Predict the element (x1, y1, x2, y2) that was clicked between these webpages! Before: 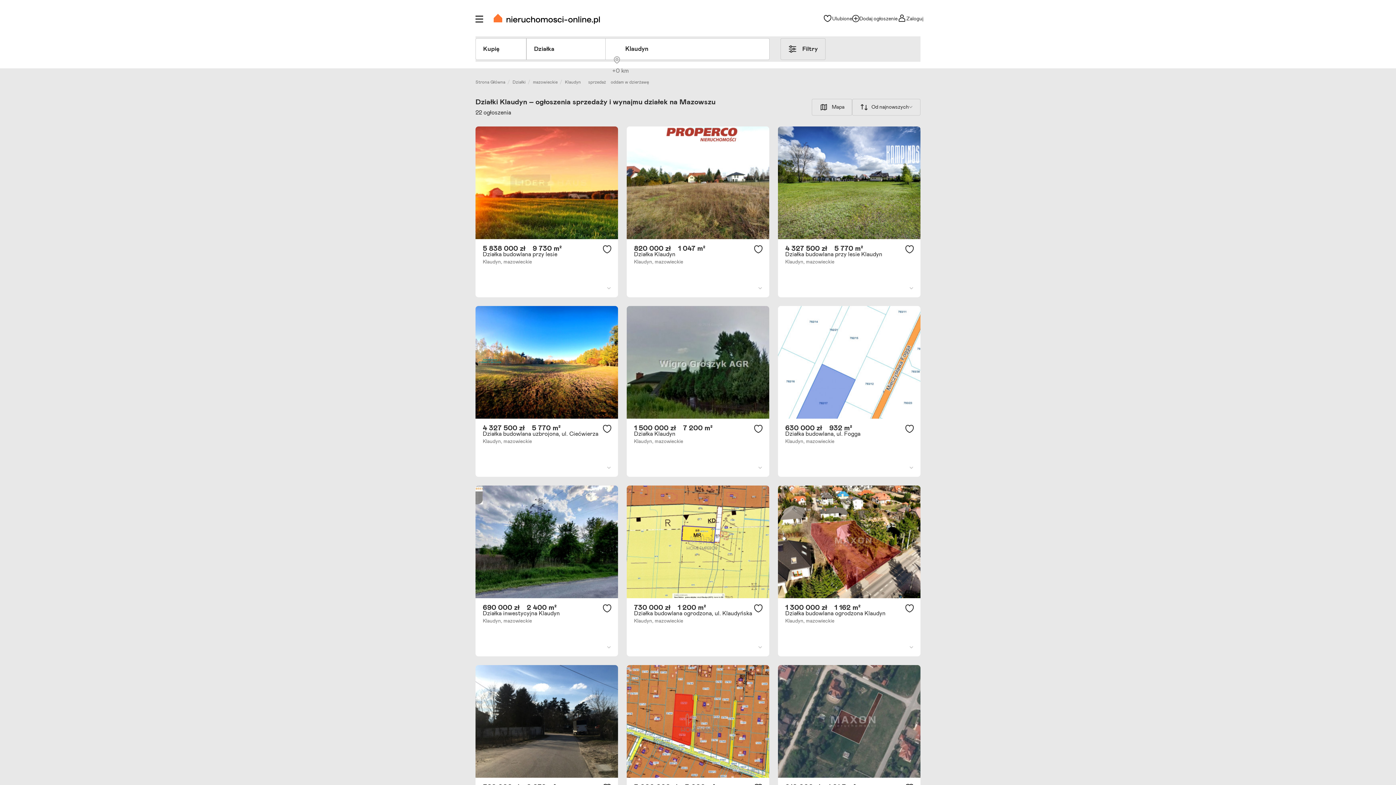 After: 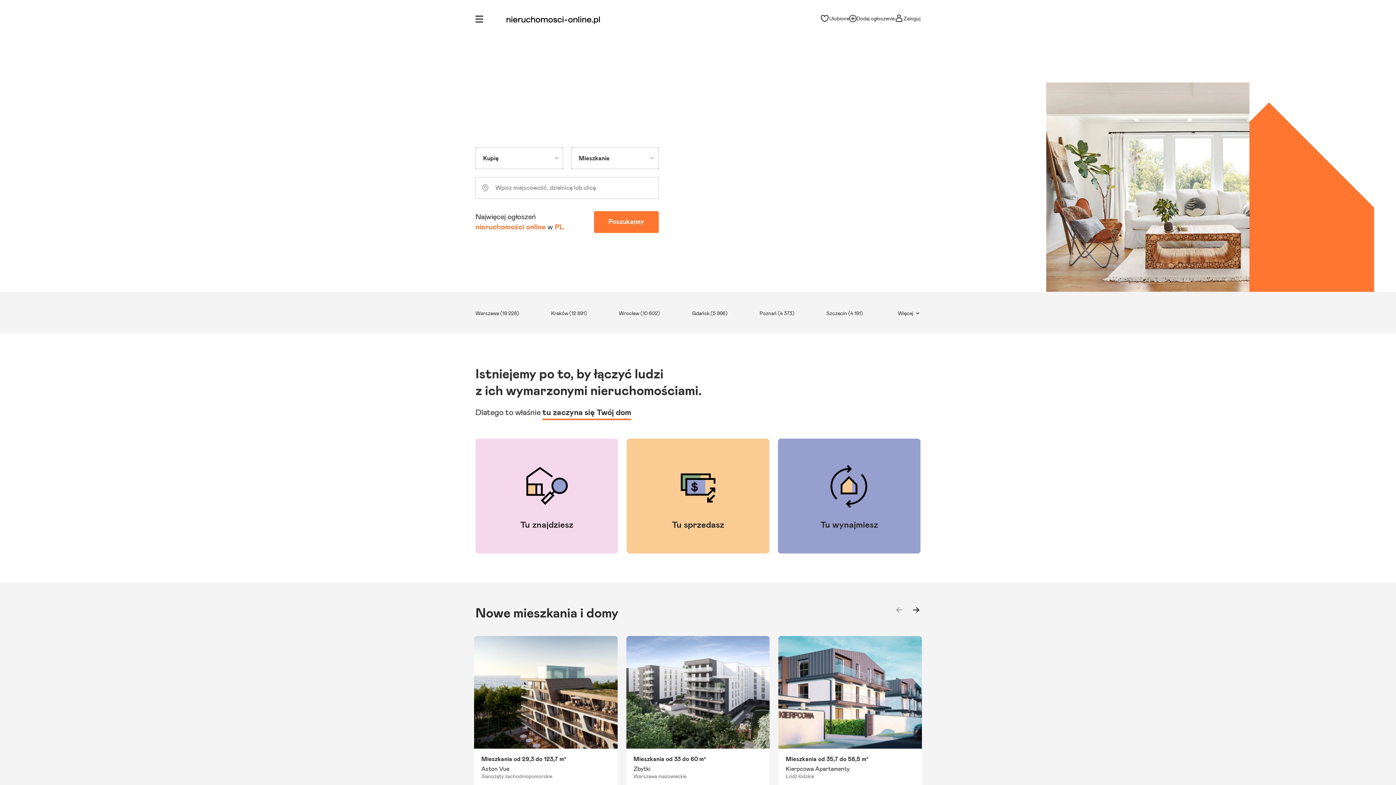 Action: bbox: (493, 13, 600, 24)